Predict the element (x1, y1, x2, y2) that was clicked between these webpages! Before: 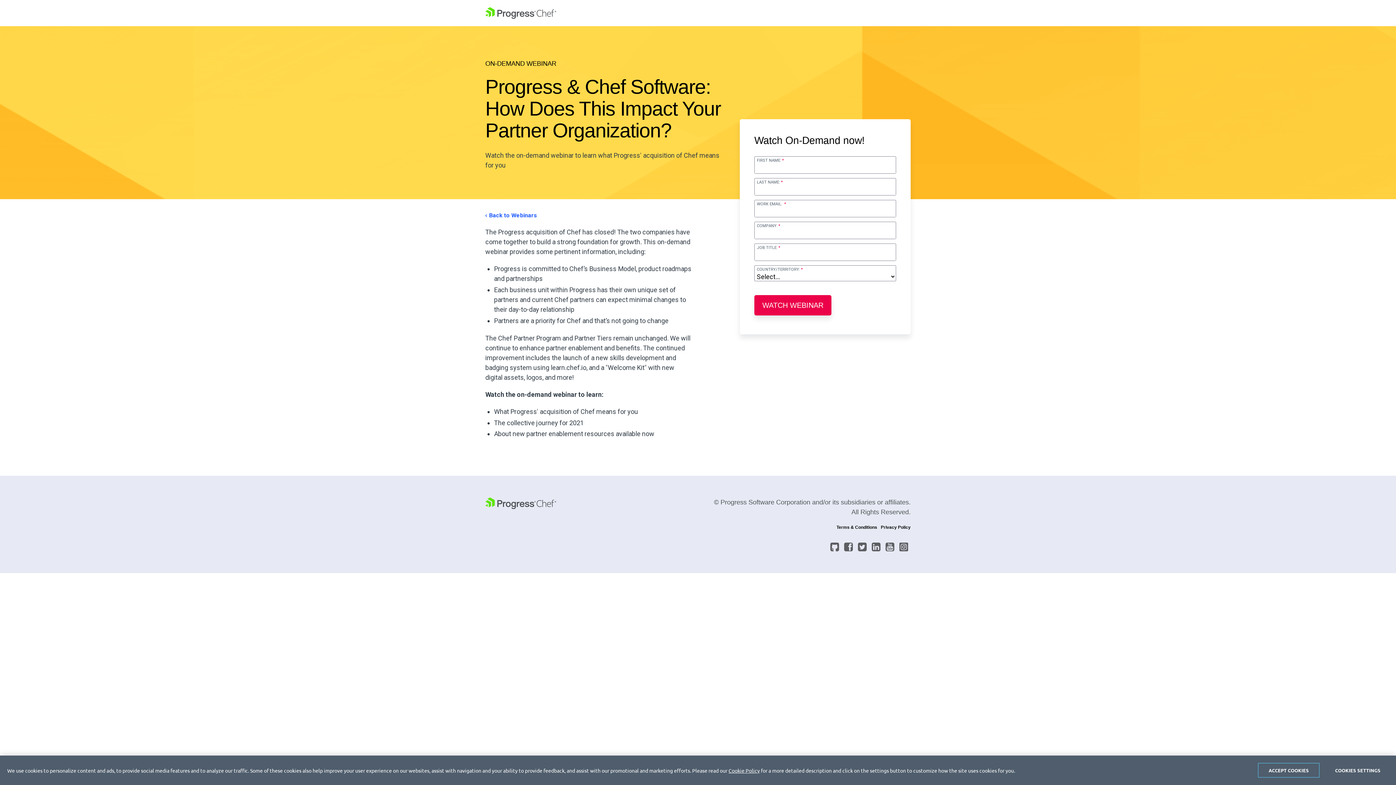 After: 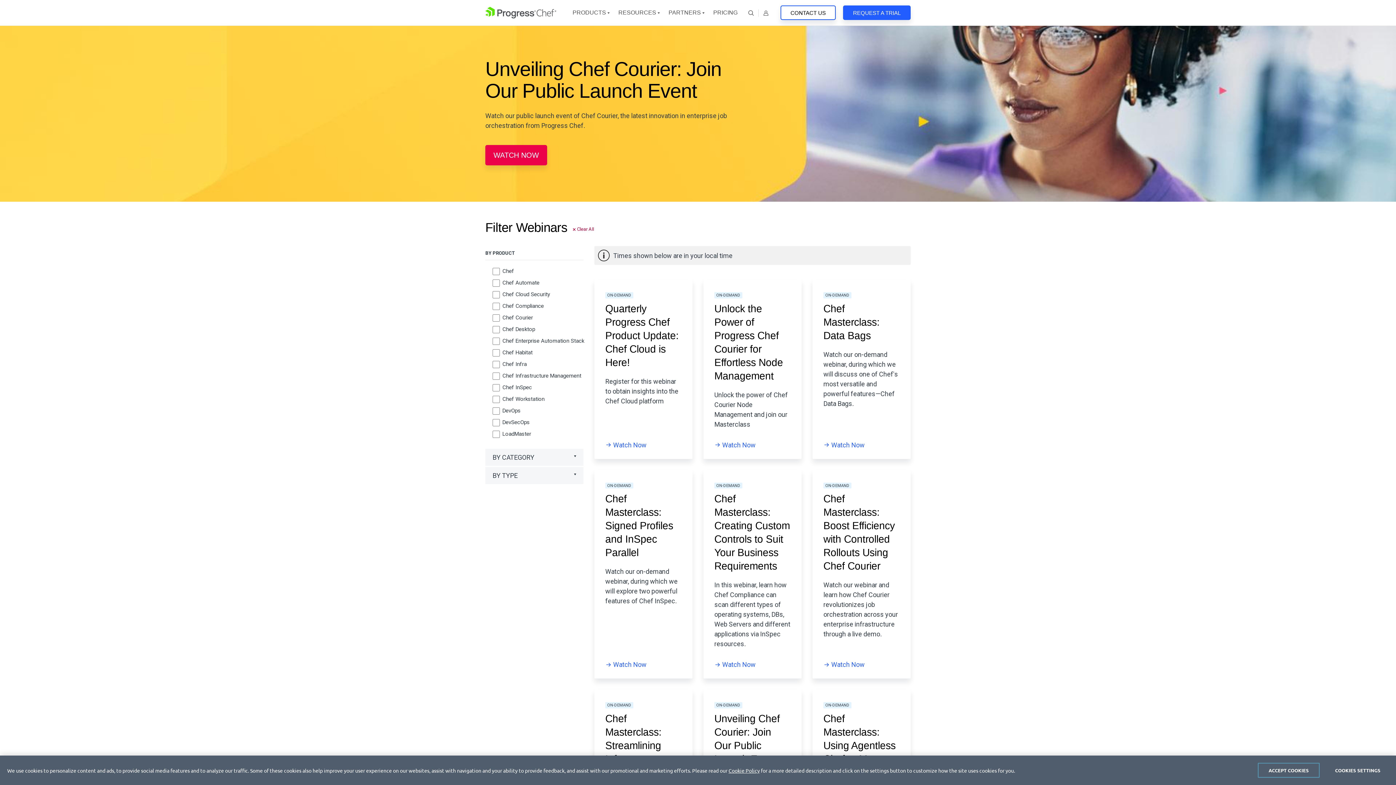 Action: label: Back to Webinars bbox: (485, 212, 537, 219)